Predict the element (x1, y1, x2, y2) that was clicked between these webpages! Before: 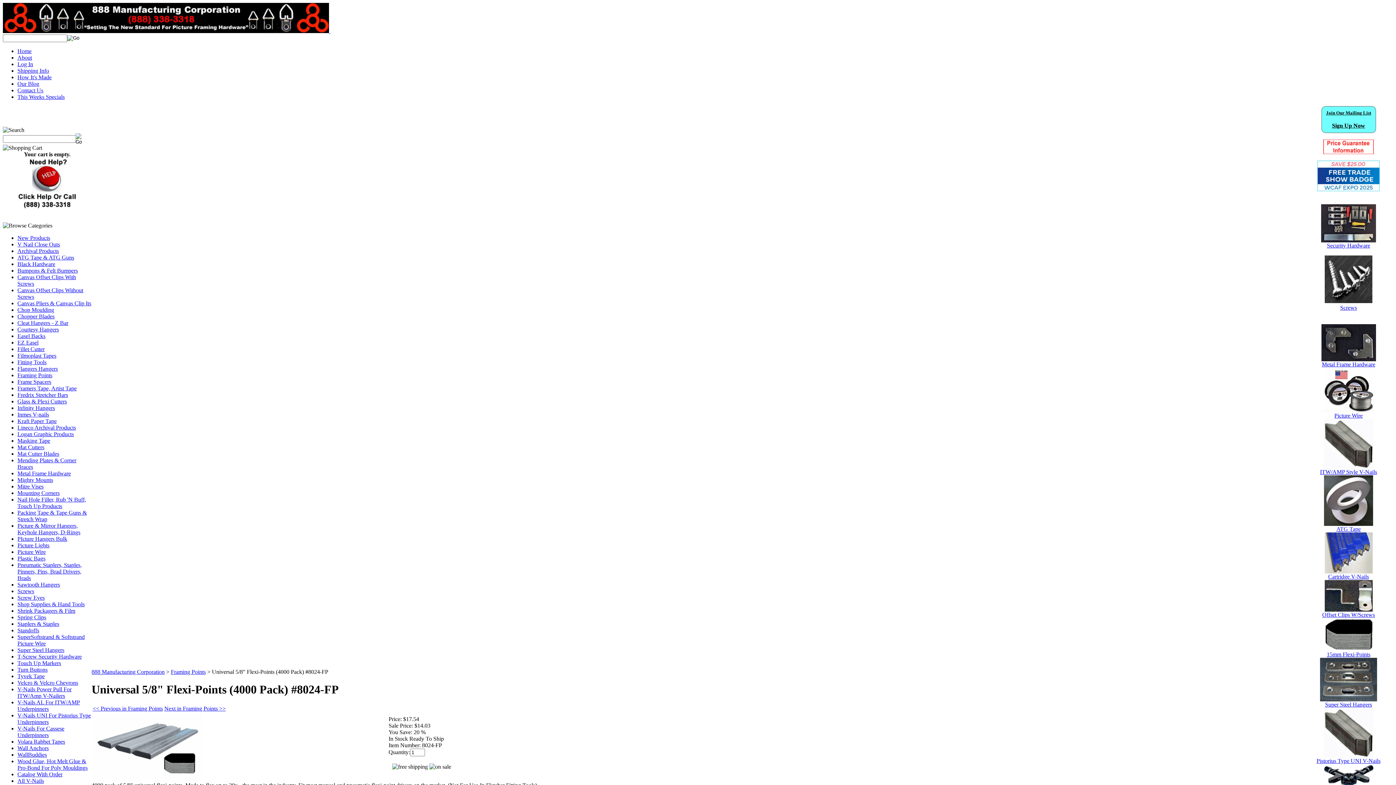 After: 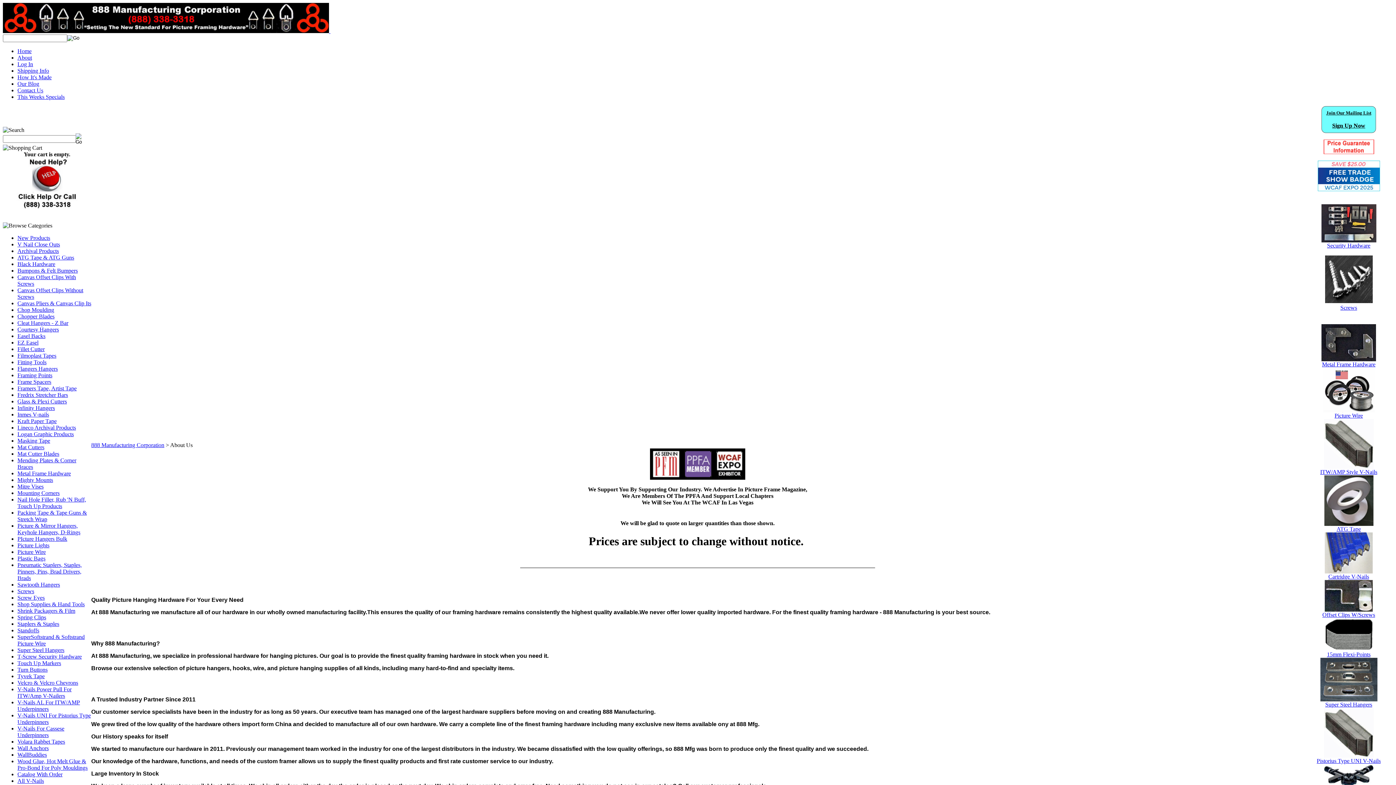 Action: bbox: (17, 54, 32, 60) label: About